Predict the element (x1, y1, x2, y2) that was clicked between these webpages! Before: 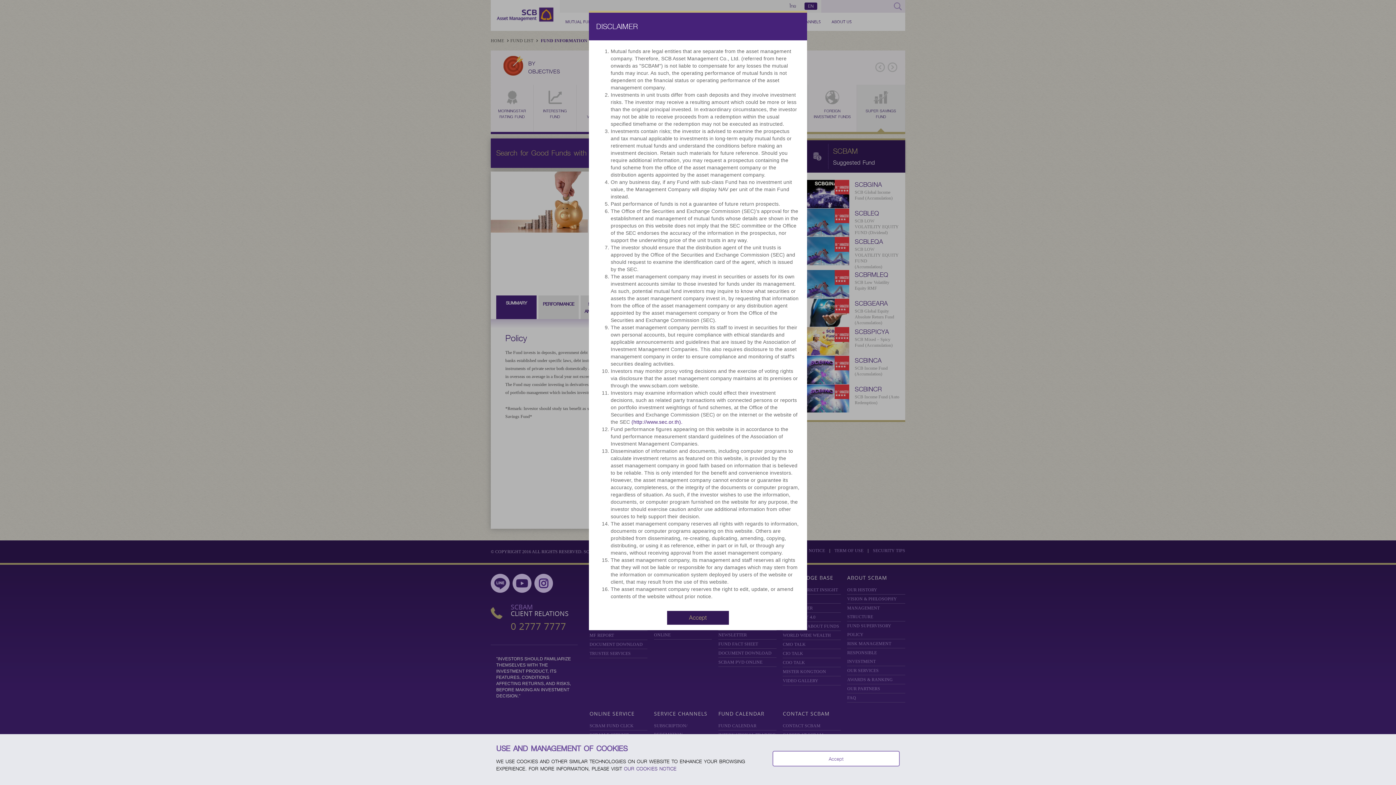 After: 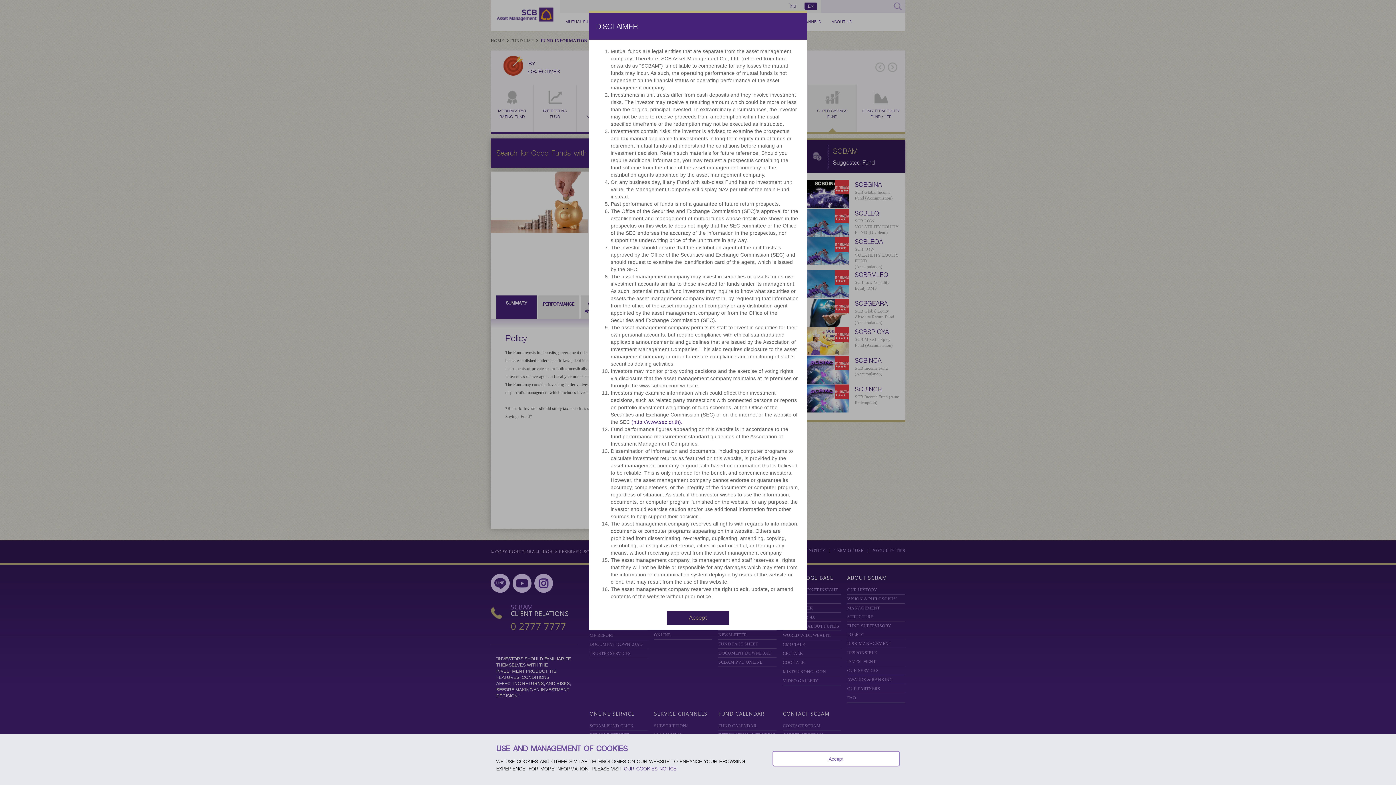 Action: bbox: (890, 103, 901, 115)